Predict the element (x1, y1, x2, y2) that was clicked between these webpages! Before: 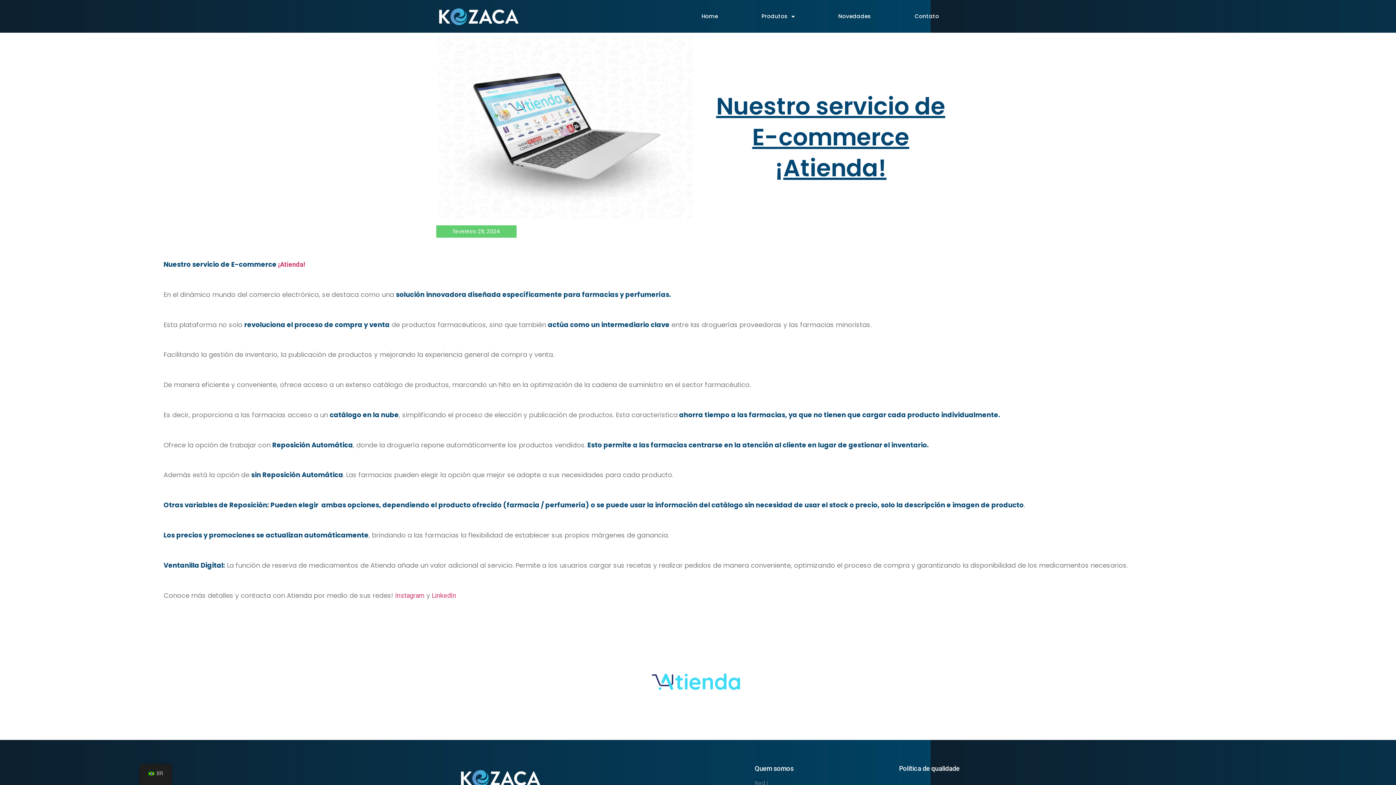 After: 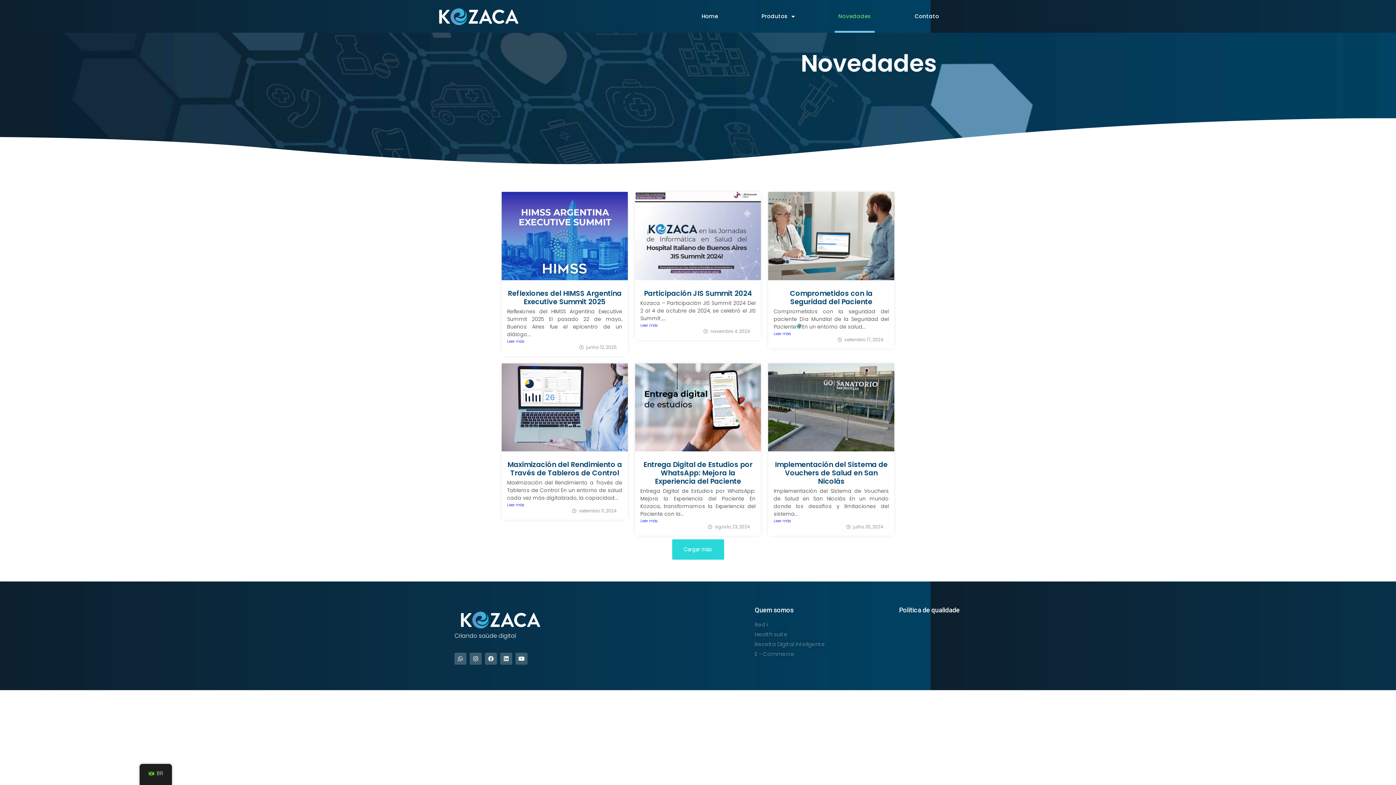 Action: bbox: (834, 0, 874, 32) label: Novedades